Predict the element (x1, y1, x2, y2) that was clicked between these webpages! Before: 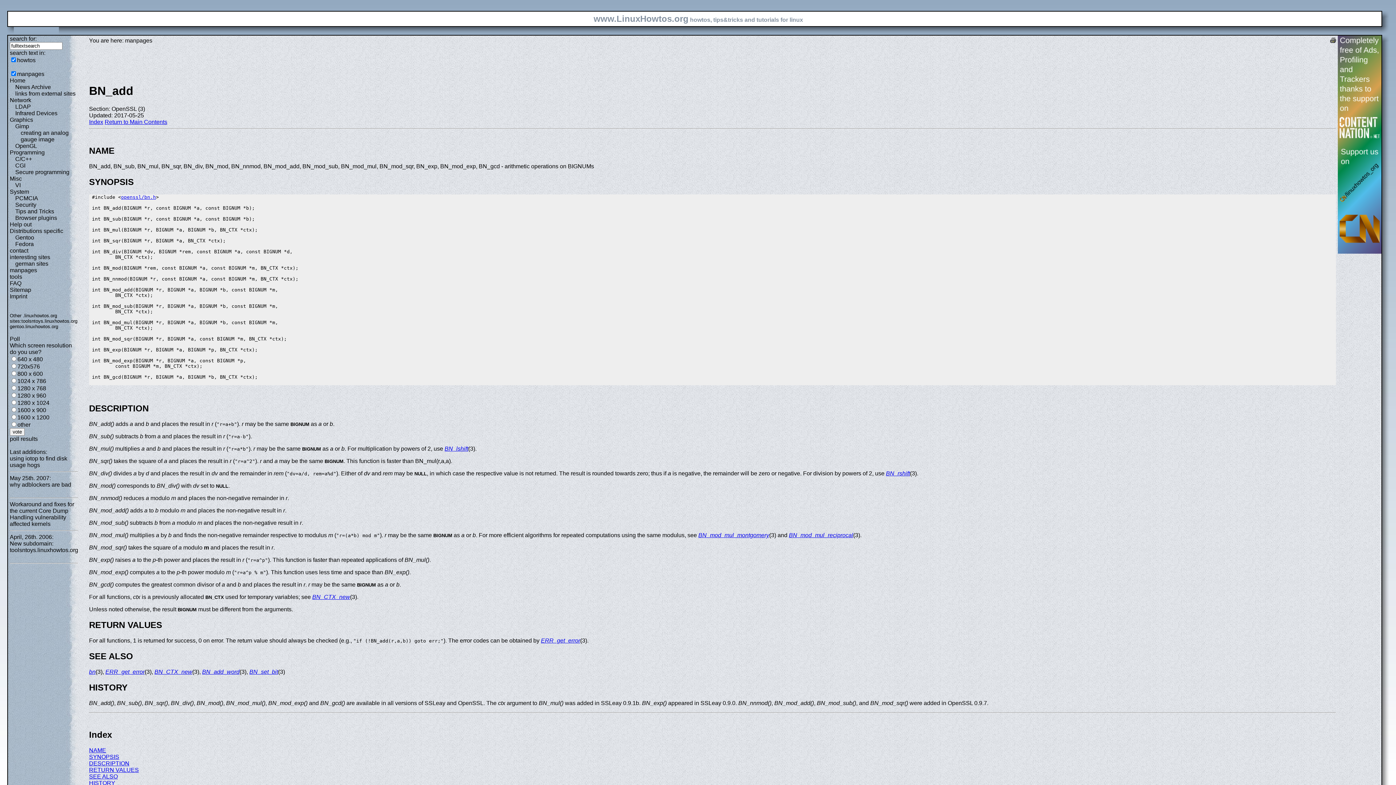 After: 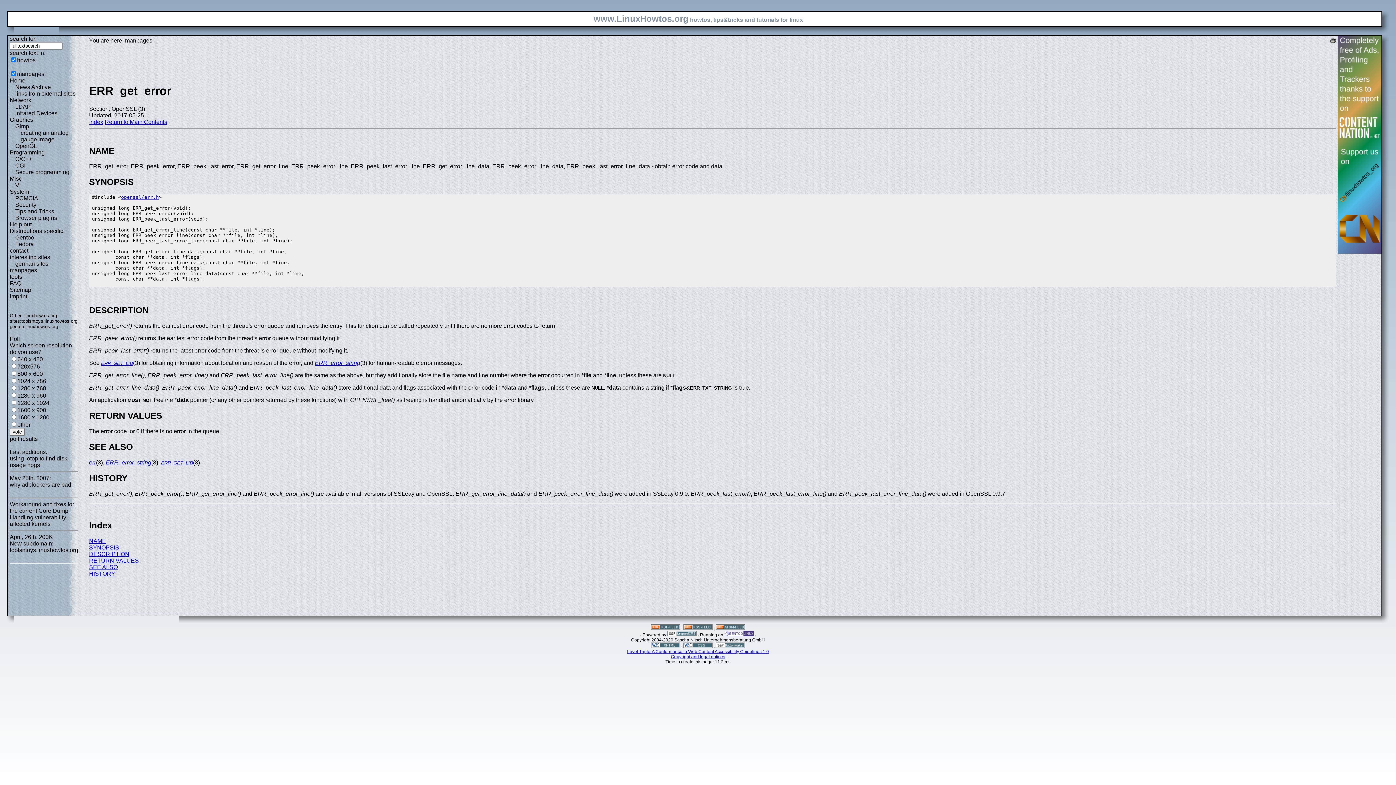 Action: label: ERR_get_error bbox: (541, 637, 580, 644)